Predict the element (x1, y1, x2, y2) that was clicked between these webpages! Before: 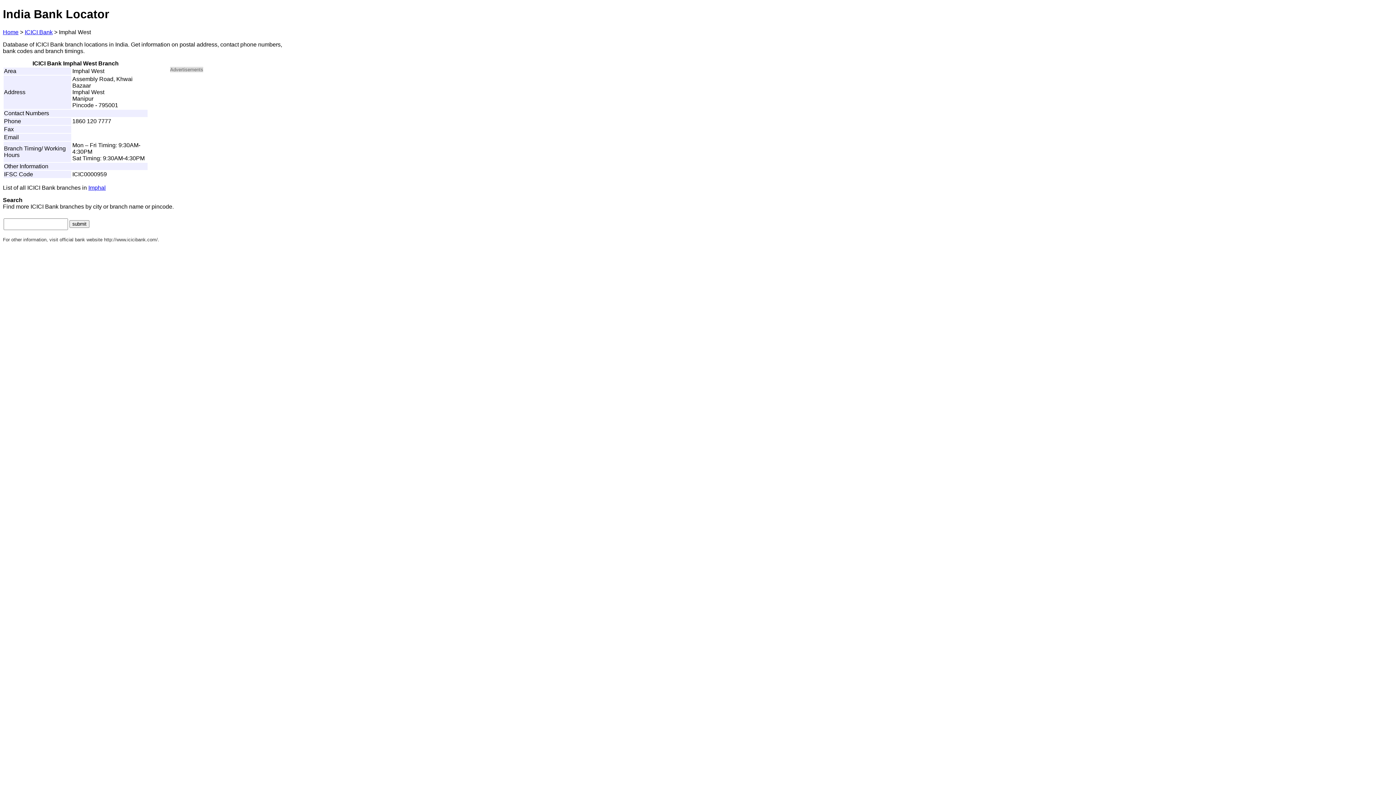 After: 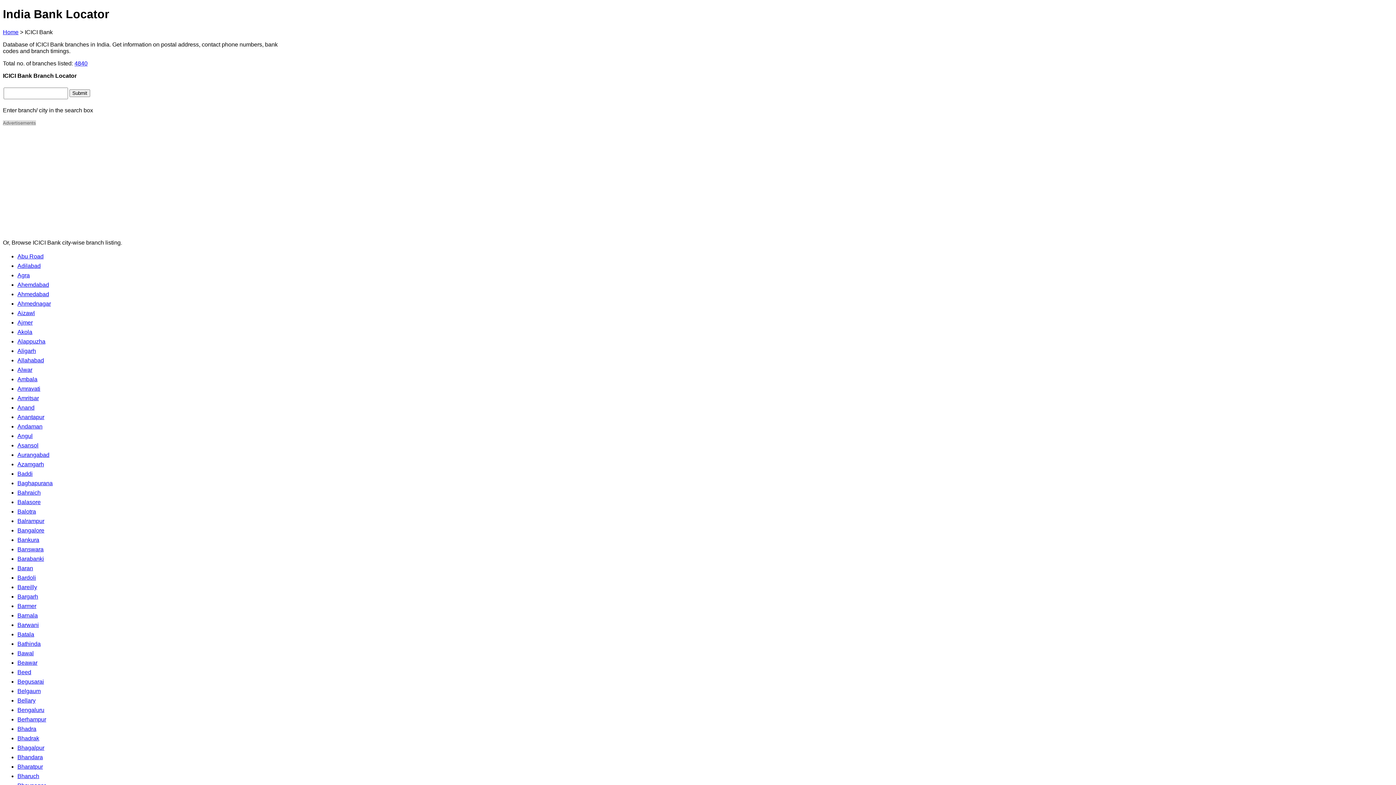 Action: label: ICICI Bank bbox: (24, 29, 52, 35)